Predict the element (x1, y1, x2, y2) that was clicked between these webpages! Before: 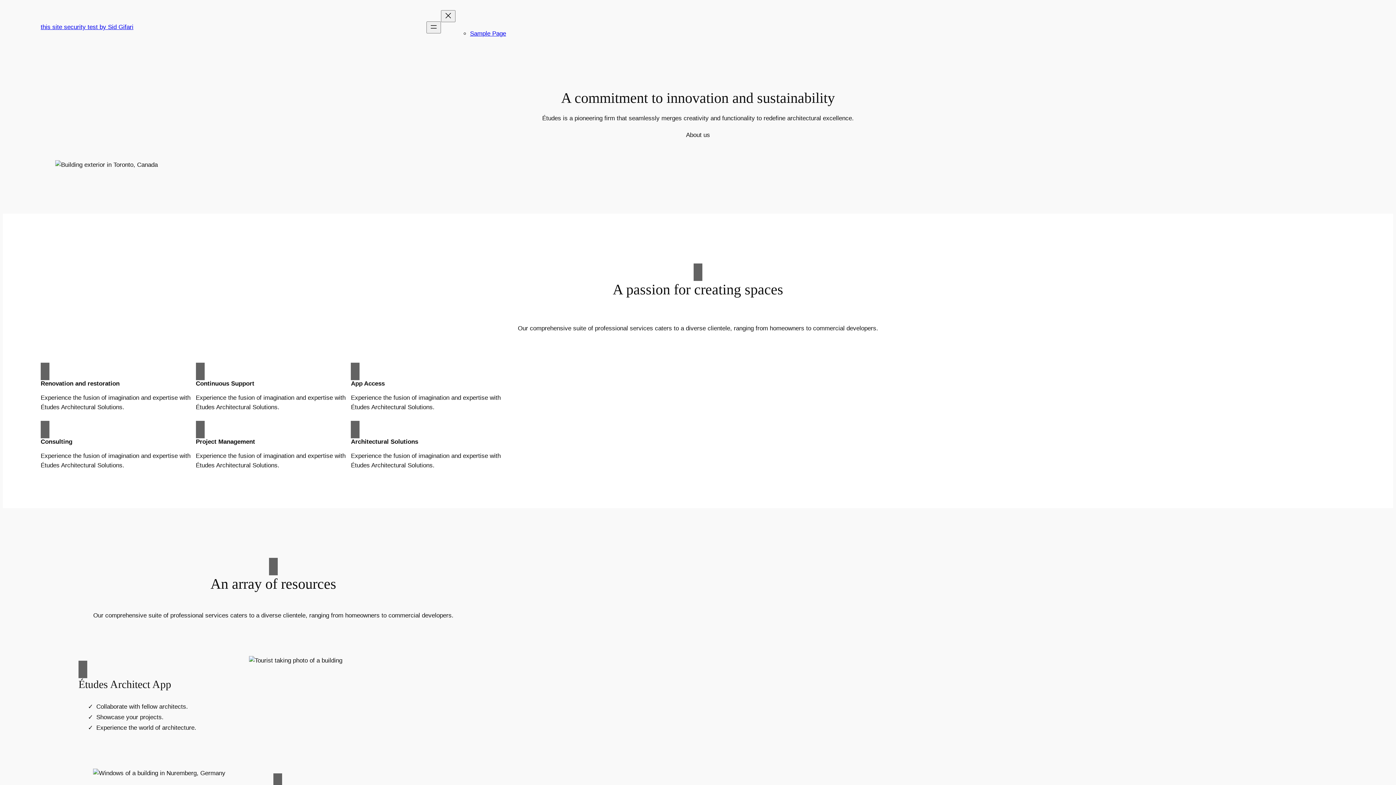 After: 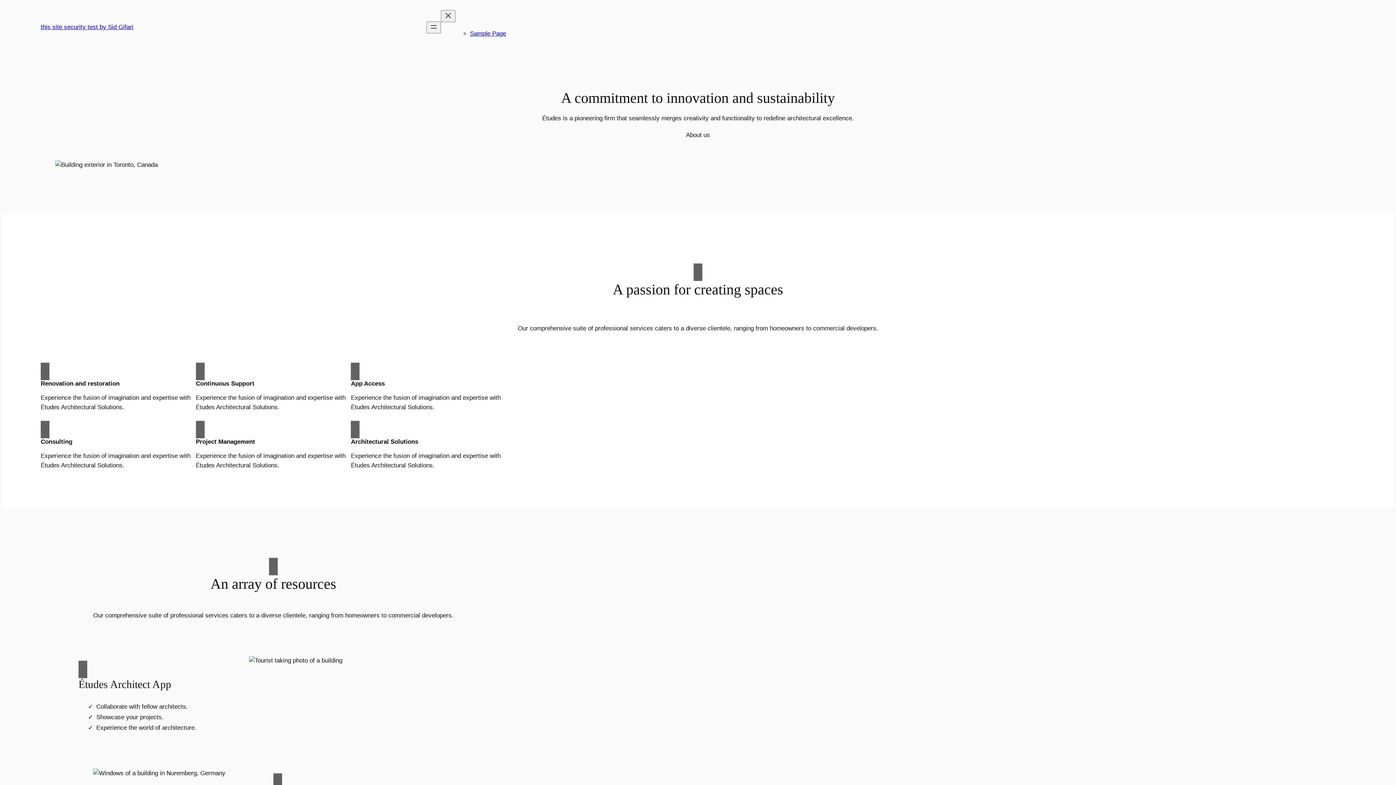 Action: label: this site security test by Sid Gifari bbox: (40, 23, 133, 30)